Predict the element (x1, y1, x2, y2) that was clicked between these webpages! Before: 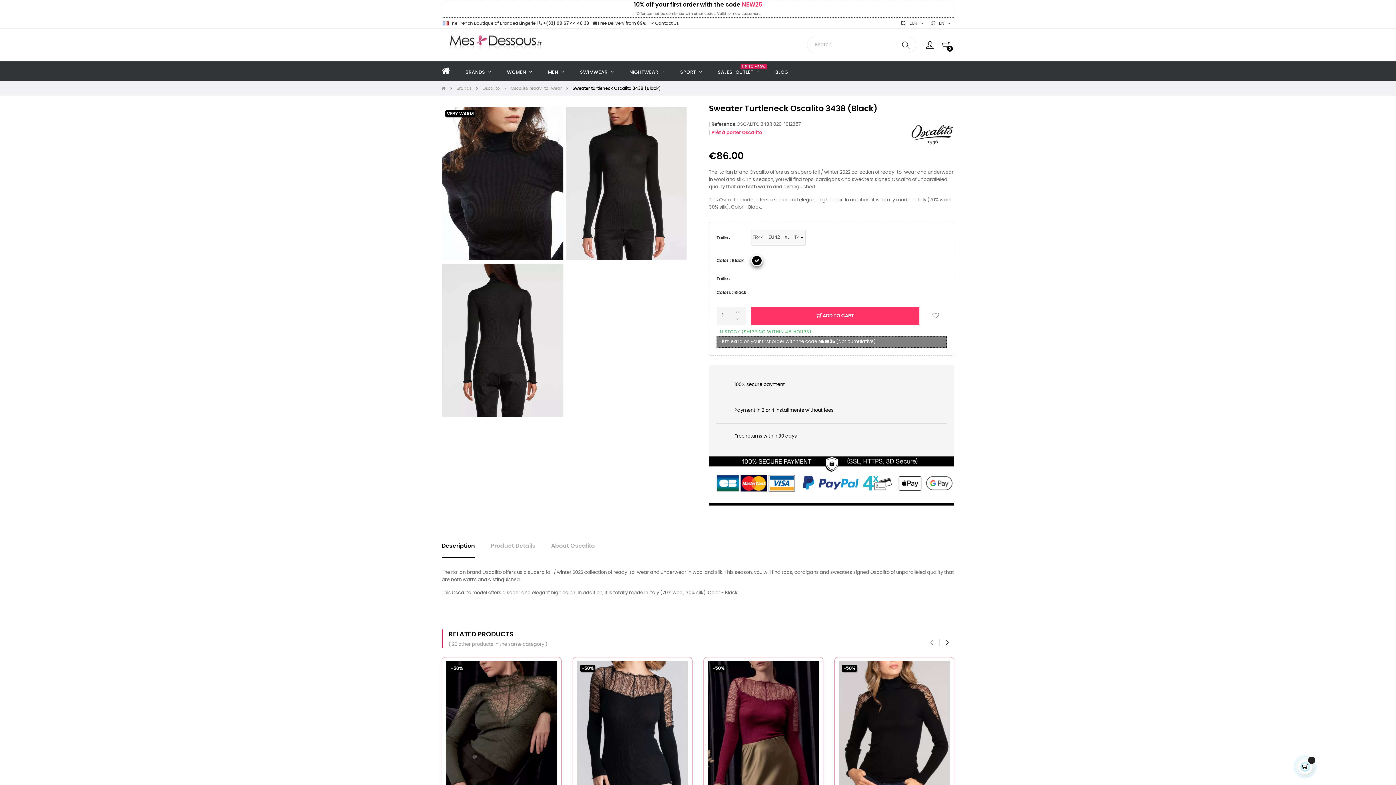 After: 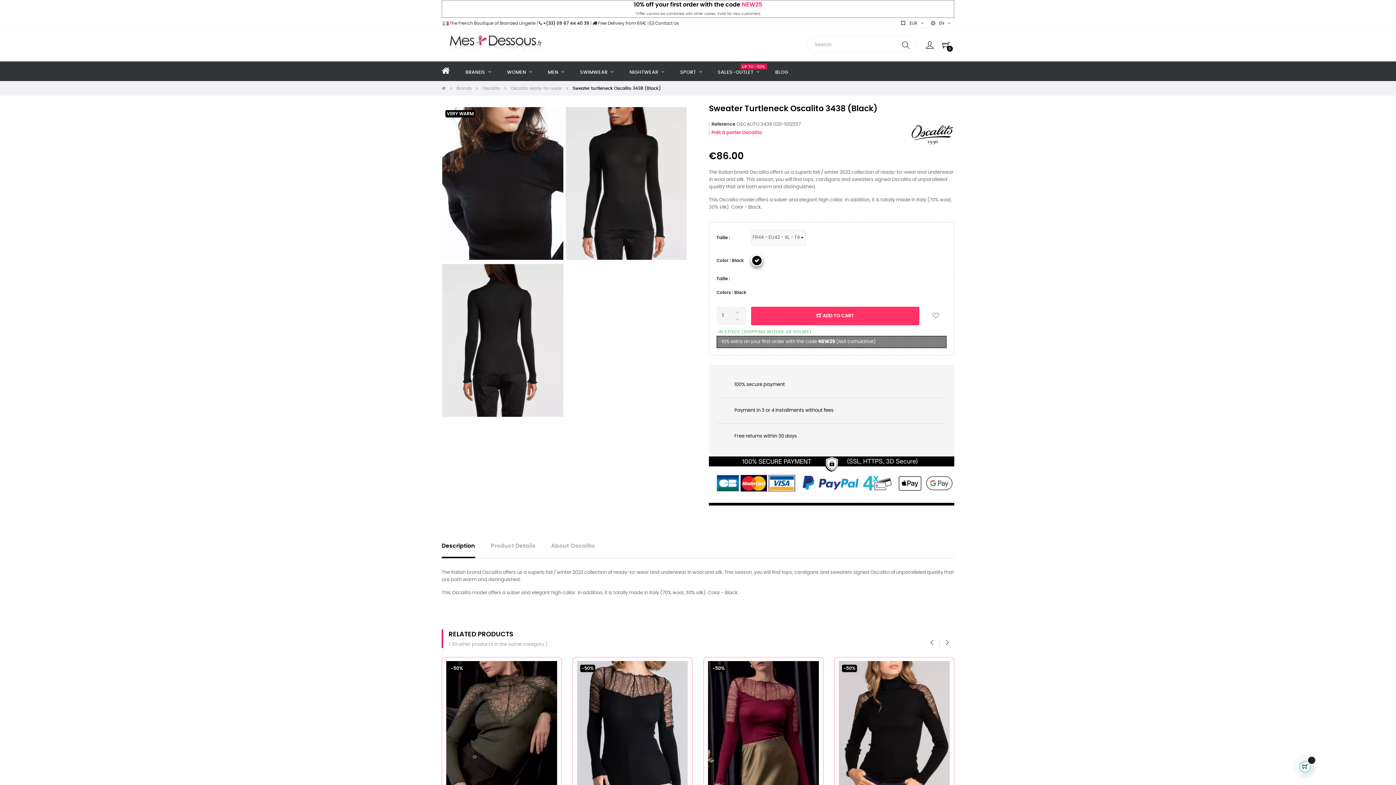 Action: label: Sweater turtleneck Oscalito 3438 (Black) bbox: (572, 86, 661, 90)